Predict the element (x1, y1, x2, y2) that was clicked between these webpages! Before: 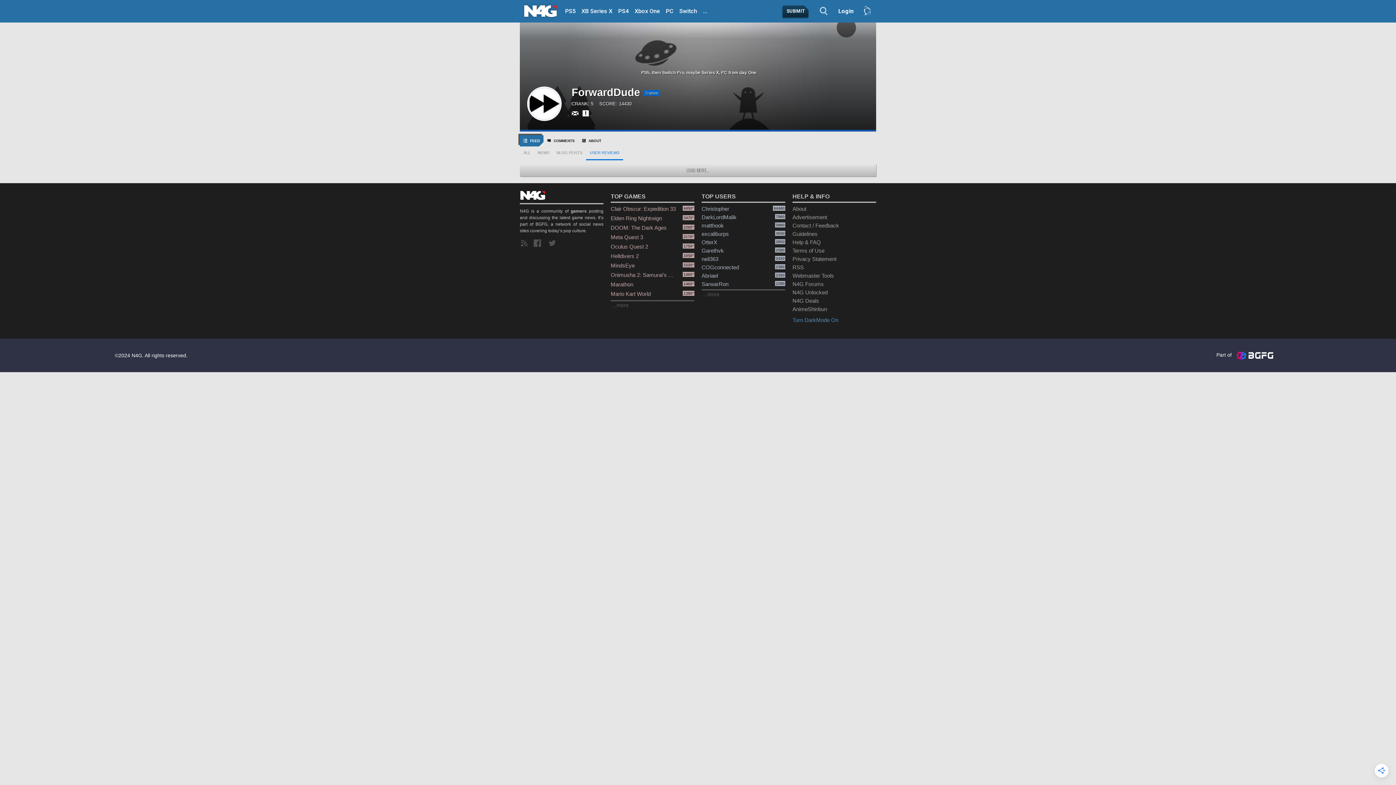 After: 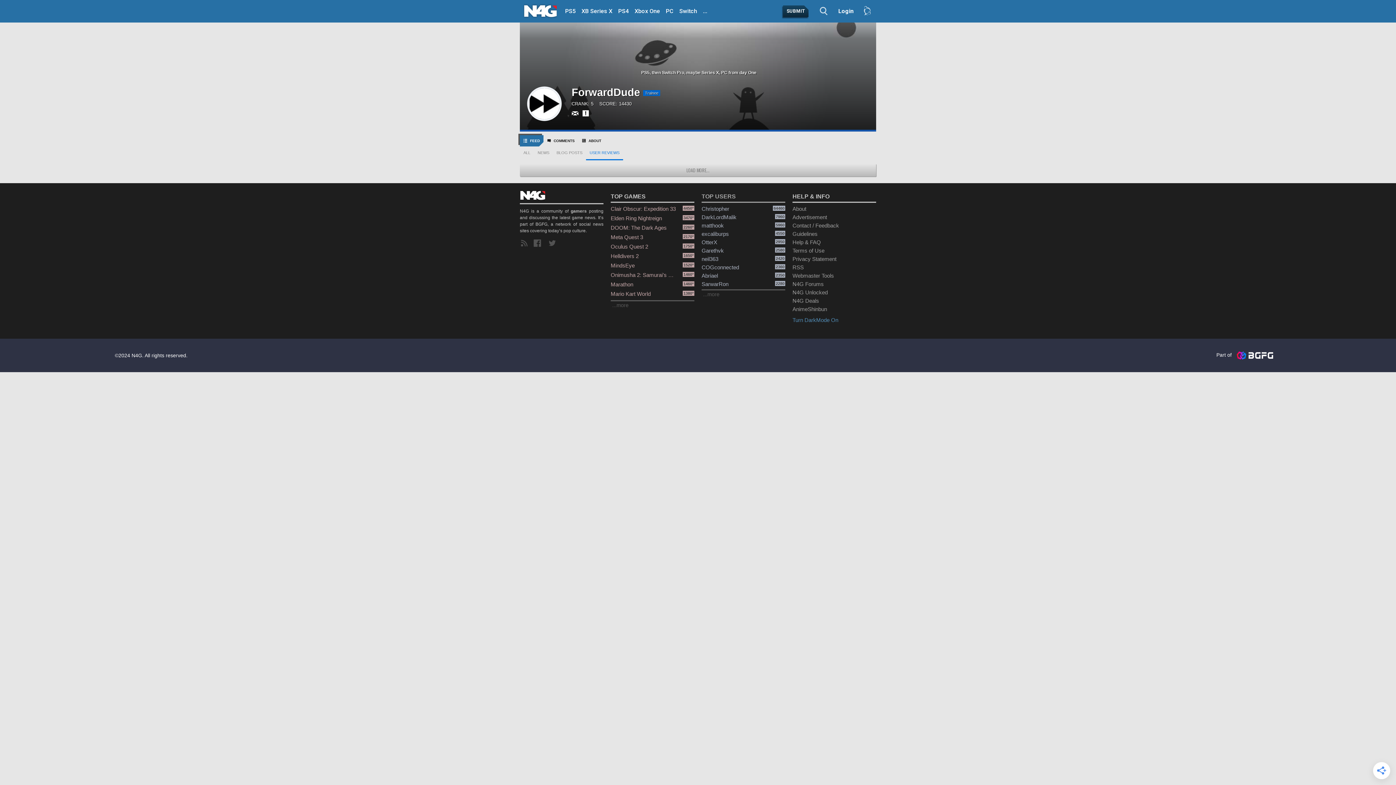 Action: bbox: (701, 191, 785, 202) label: TOP USERS